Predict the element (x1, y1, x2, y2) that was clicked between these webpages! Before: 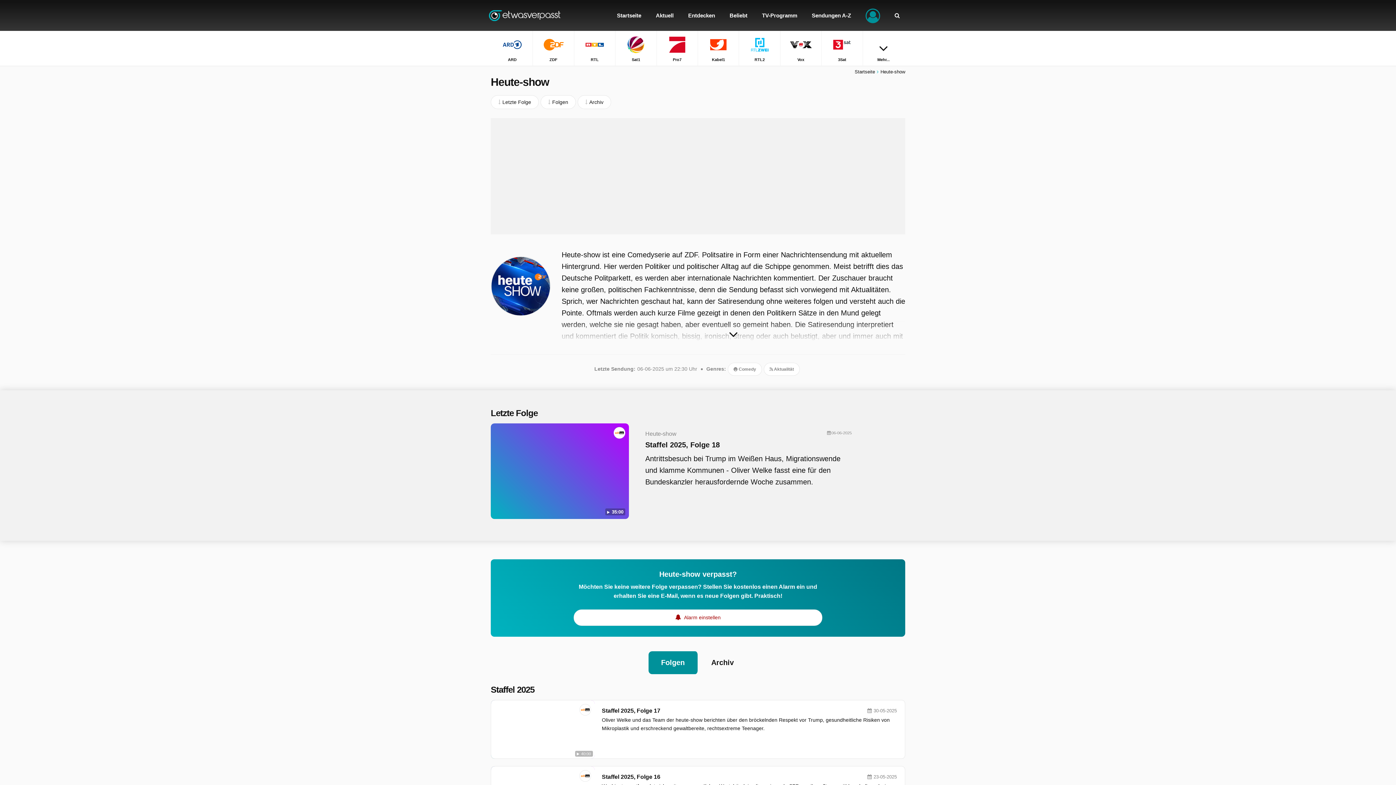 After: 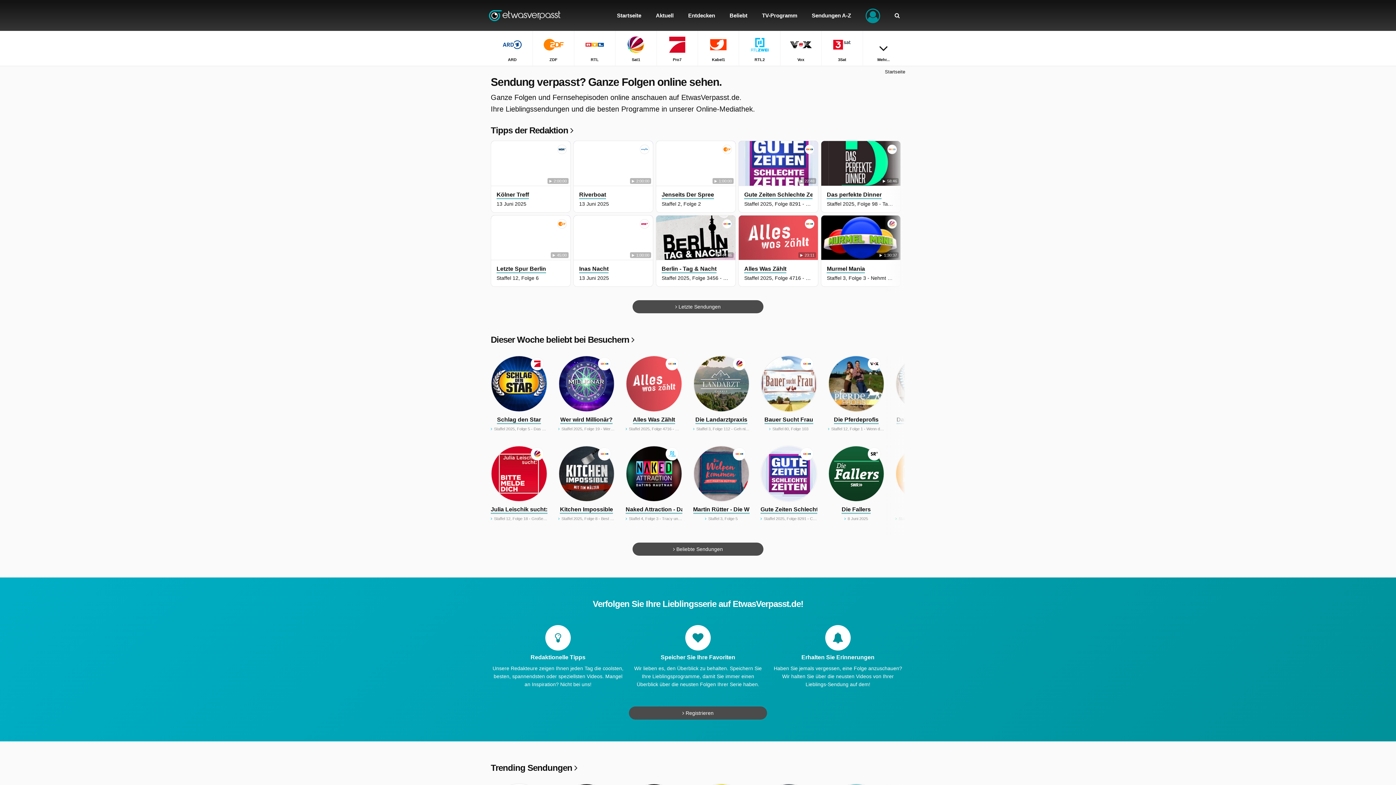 Action: bbox: (489, 0, 576, 30)